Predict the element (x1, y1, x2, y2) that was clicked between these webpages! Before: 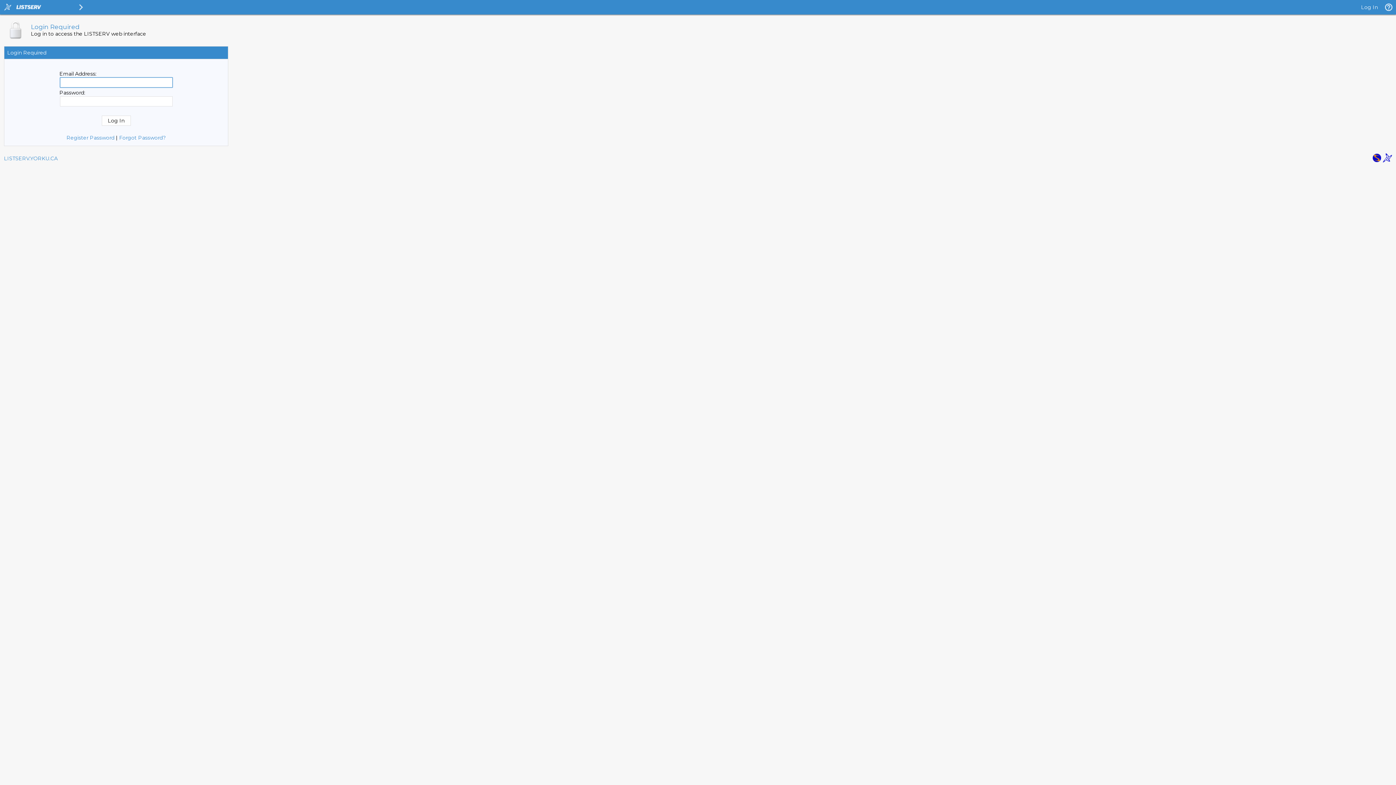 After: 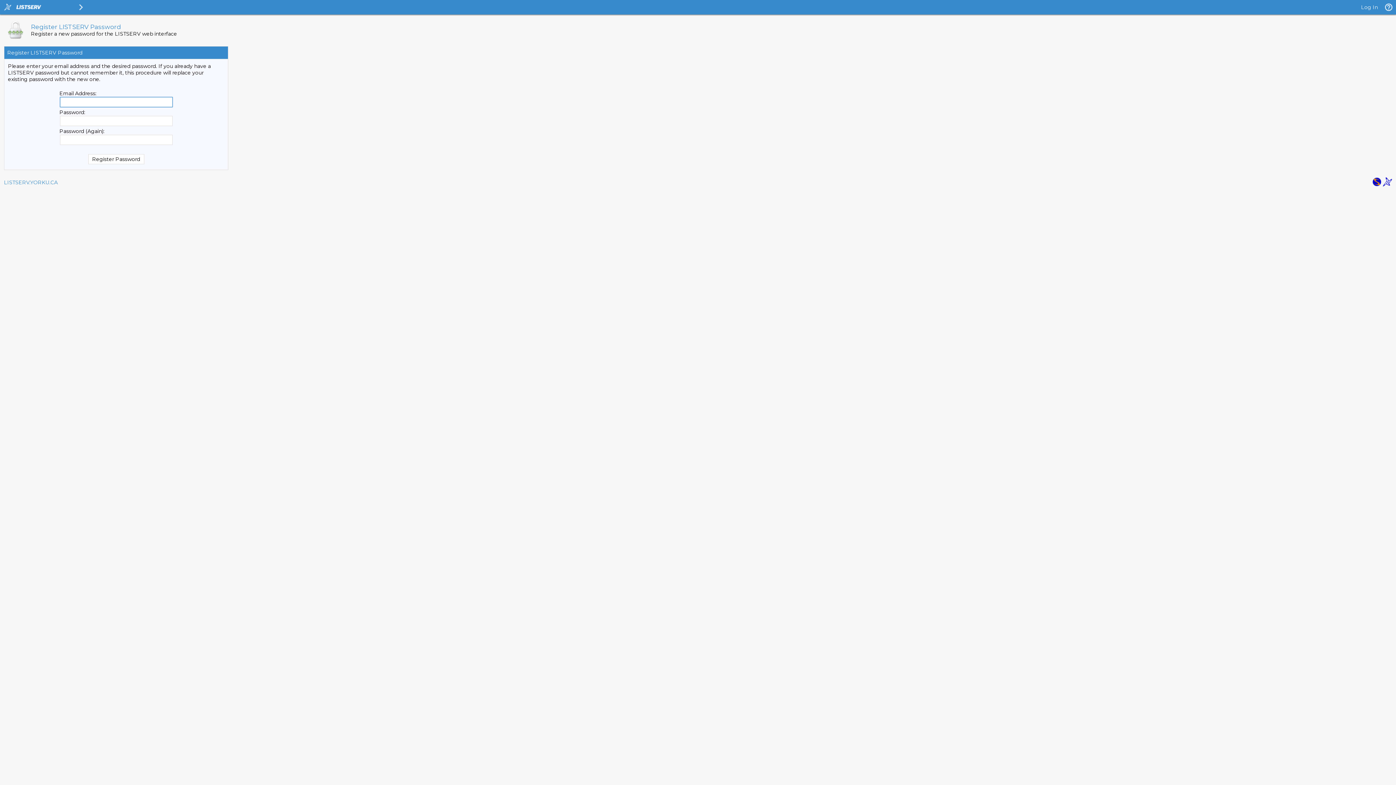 Action: bbox: (119, 134, 165, 141) label: Forgot Password?